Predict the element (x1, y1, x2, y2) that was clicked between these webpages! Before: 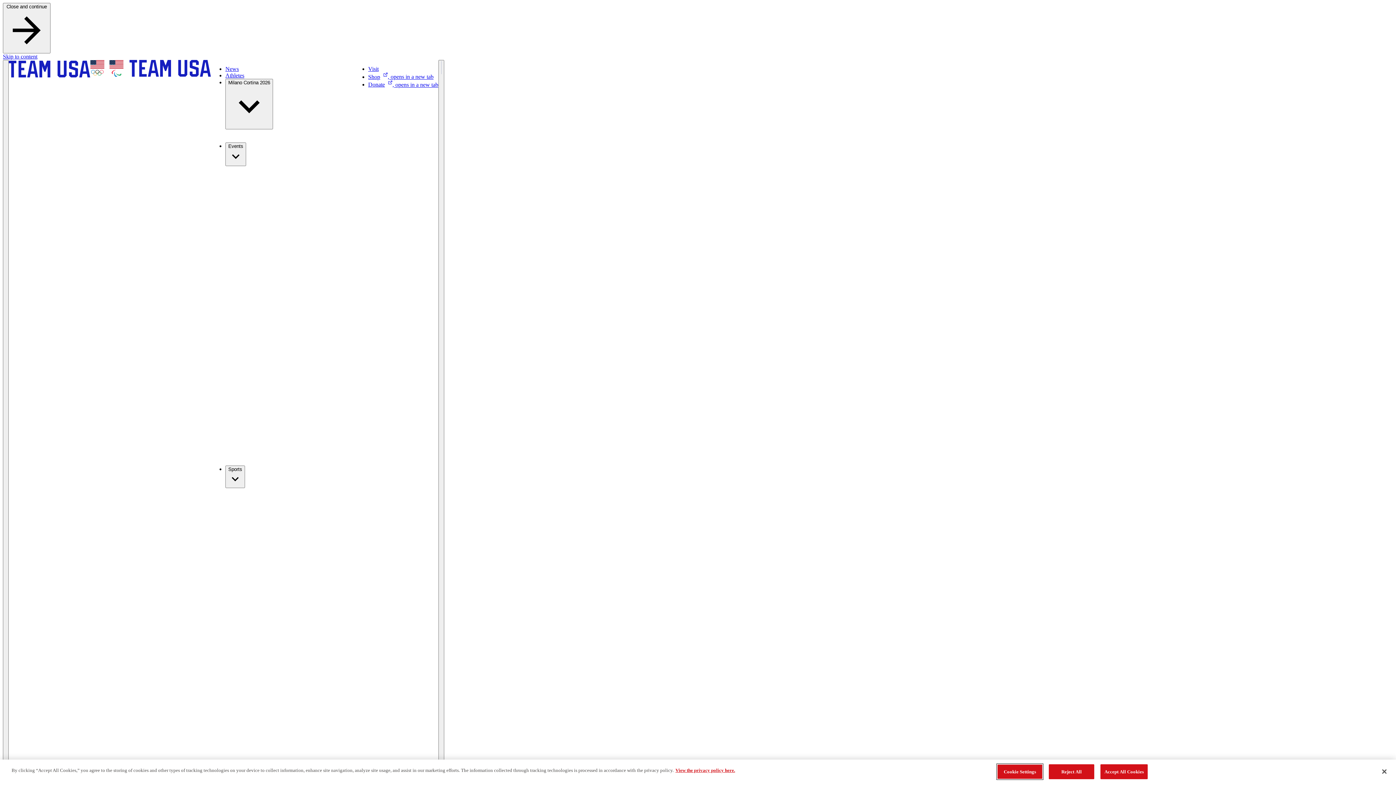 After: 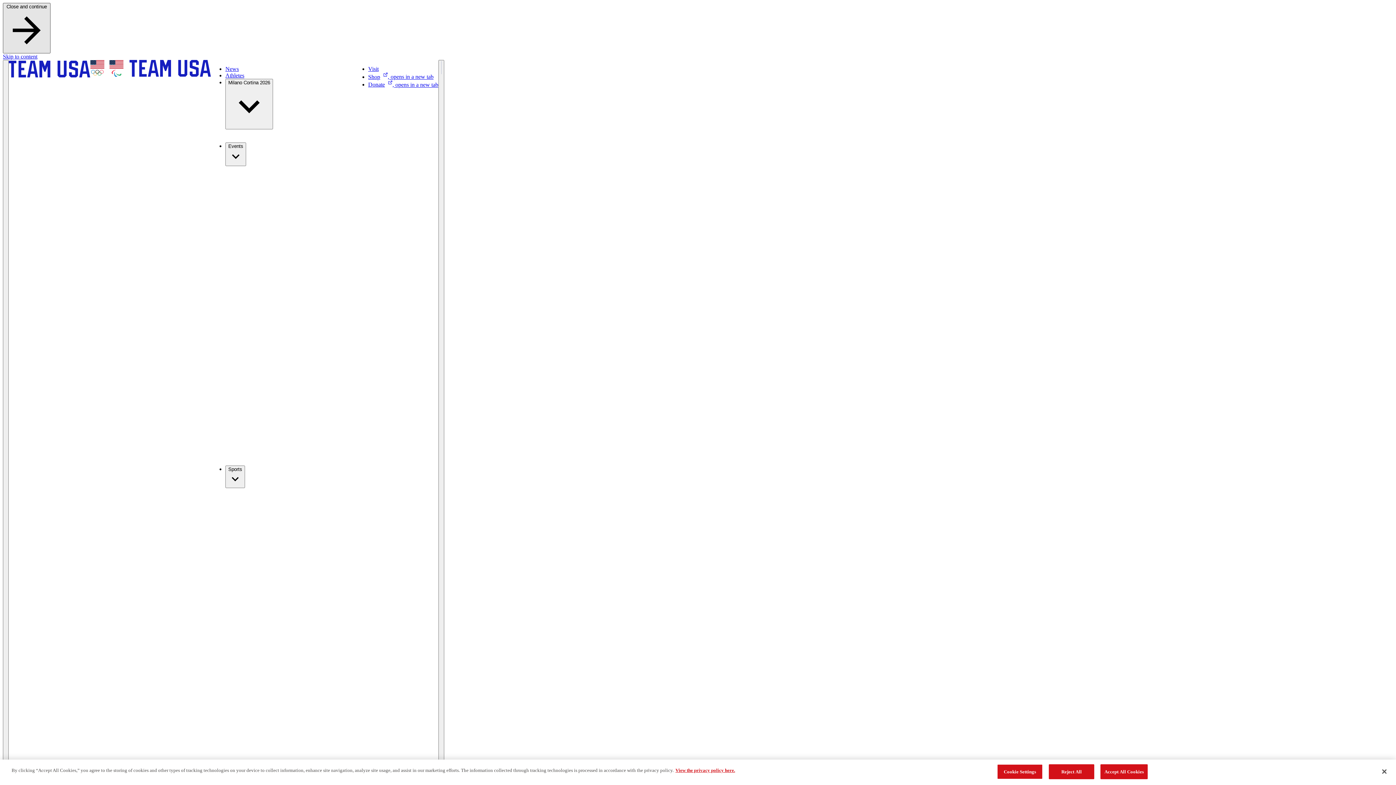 Action: bbox: (2, 2, 50, 53) label: Close and continue 